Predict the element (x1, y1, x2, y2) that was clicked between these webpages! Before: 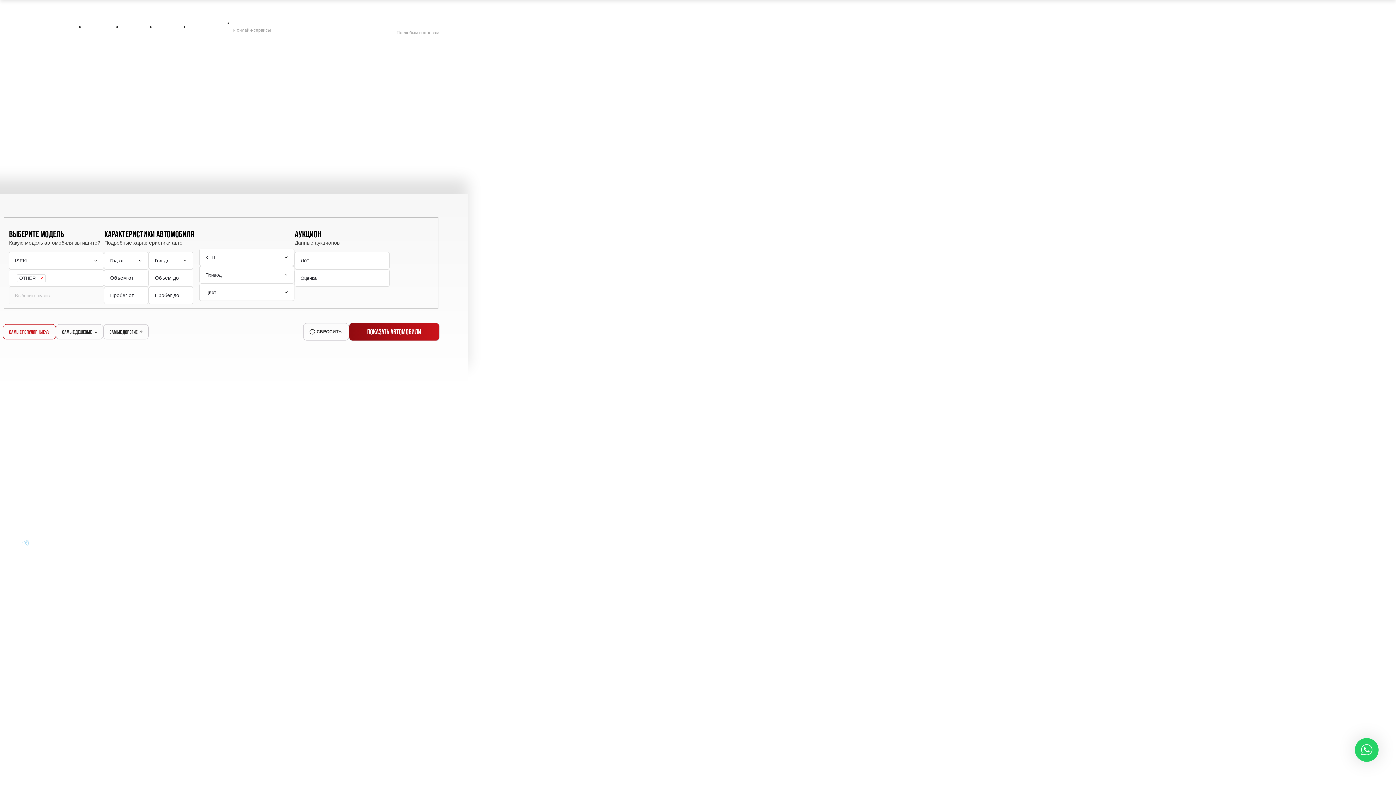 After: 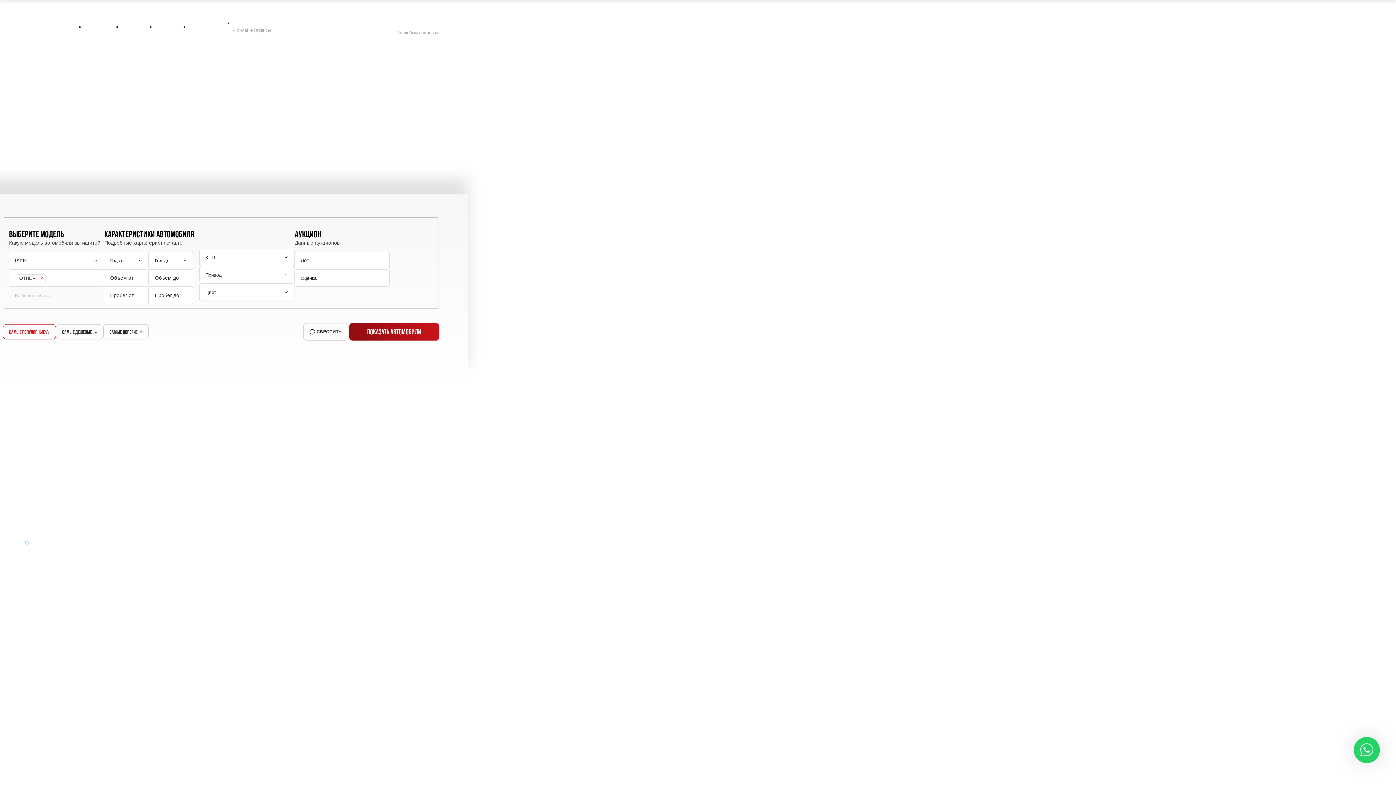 Action: bbox: (1355, 738, 1378, 762)